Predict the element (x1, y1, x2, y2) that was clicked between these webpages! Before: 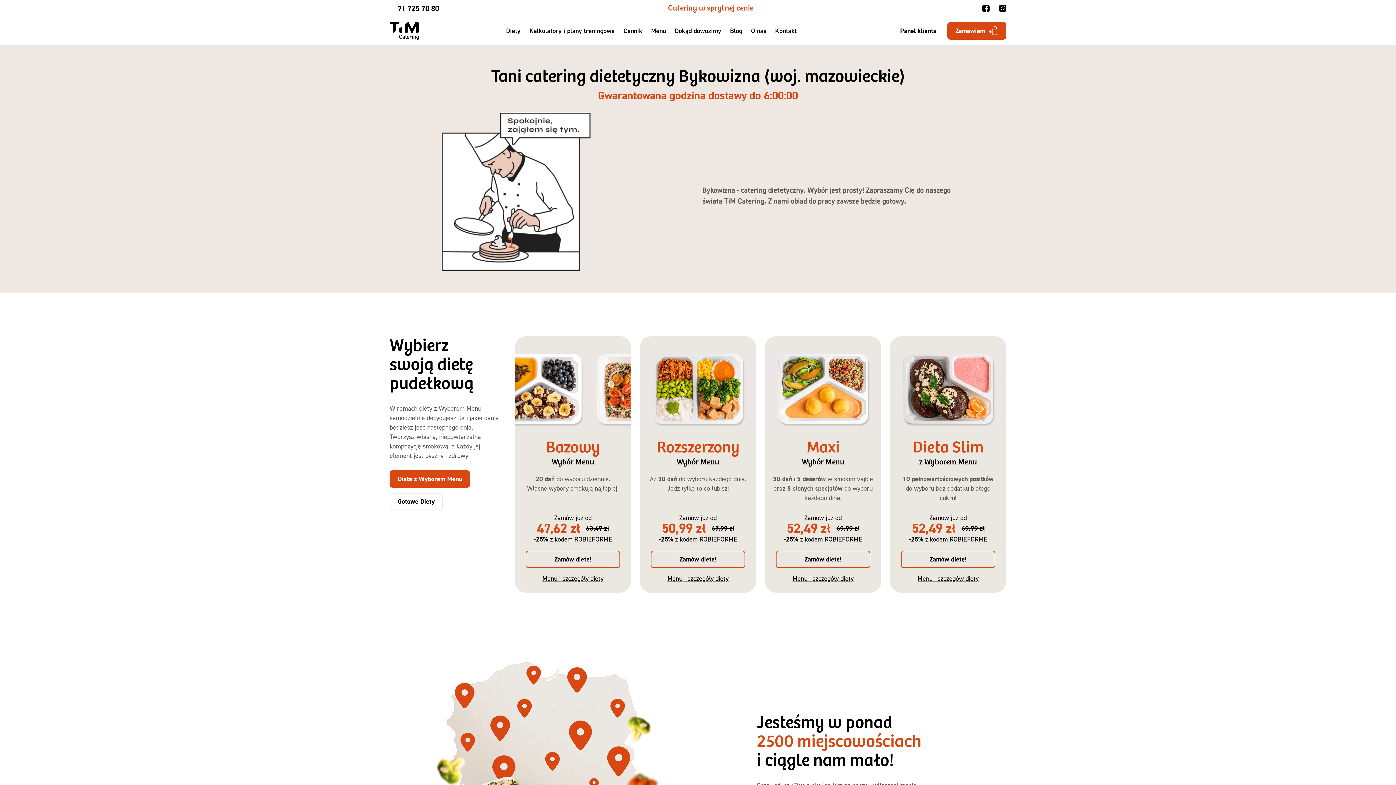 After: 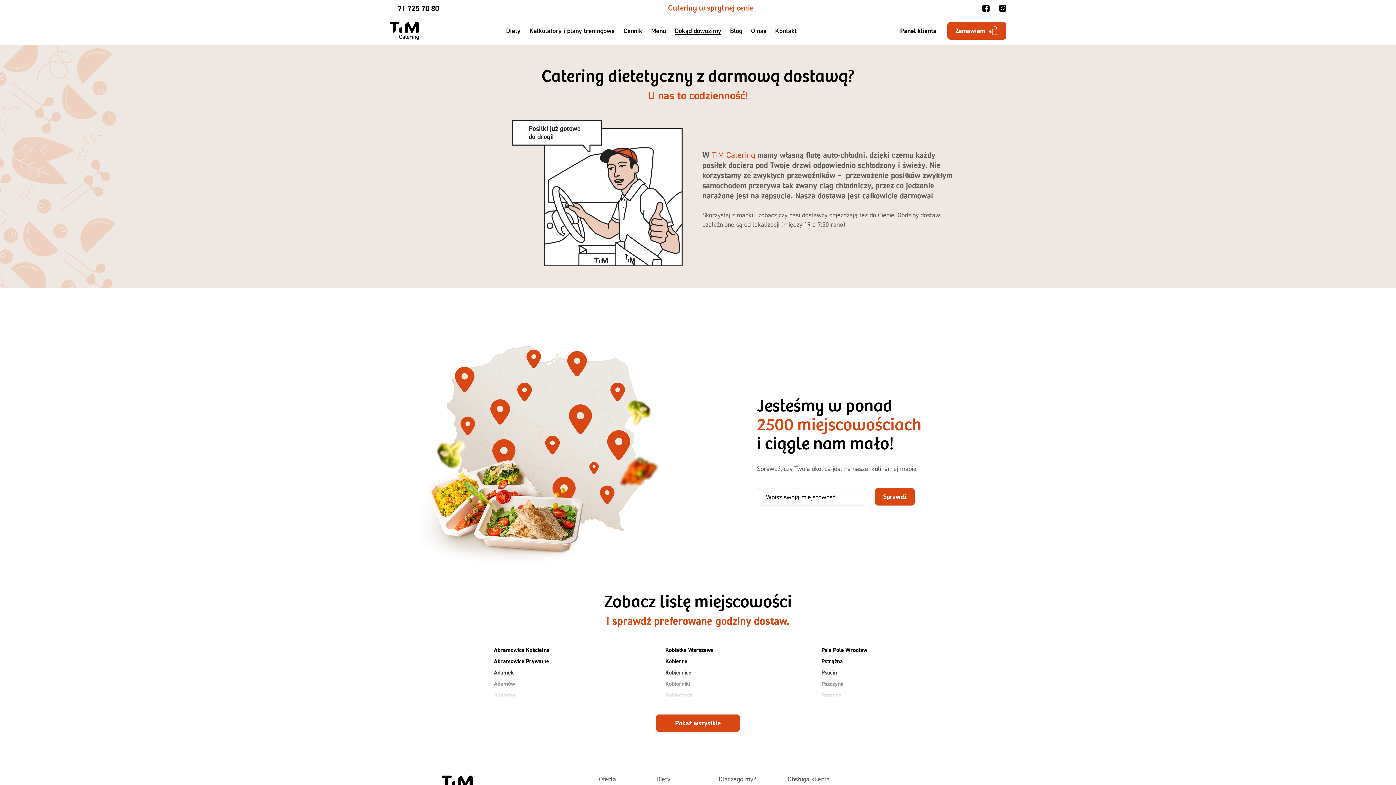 Action: label: Dokąd dowozimy bbox: (674, 26, 721, 34)